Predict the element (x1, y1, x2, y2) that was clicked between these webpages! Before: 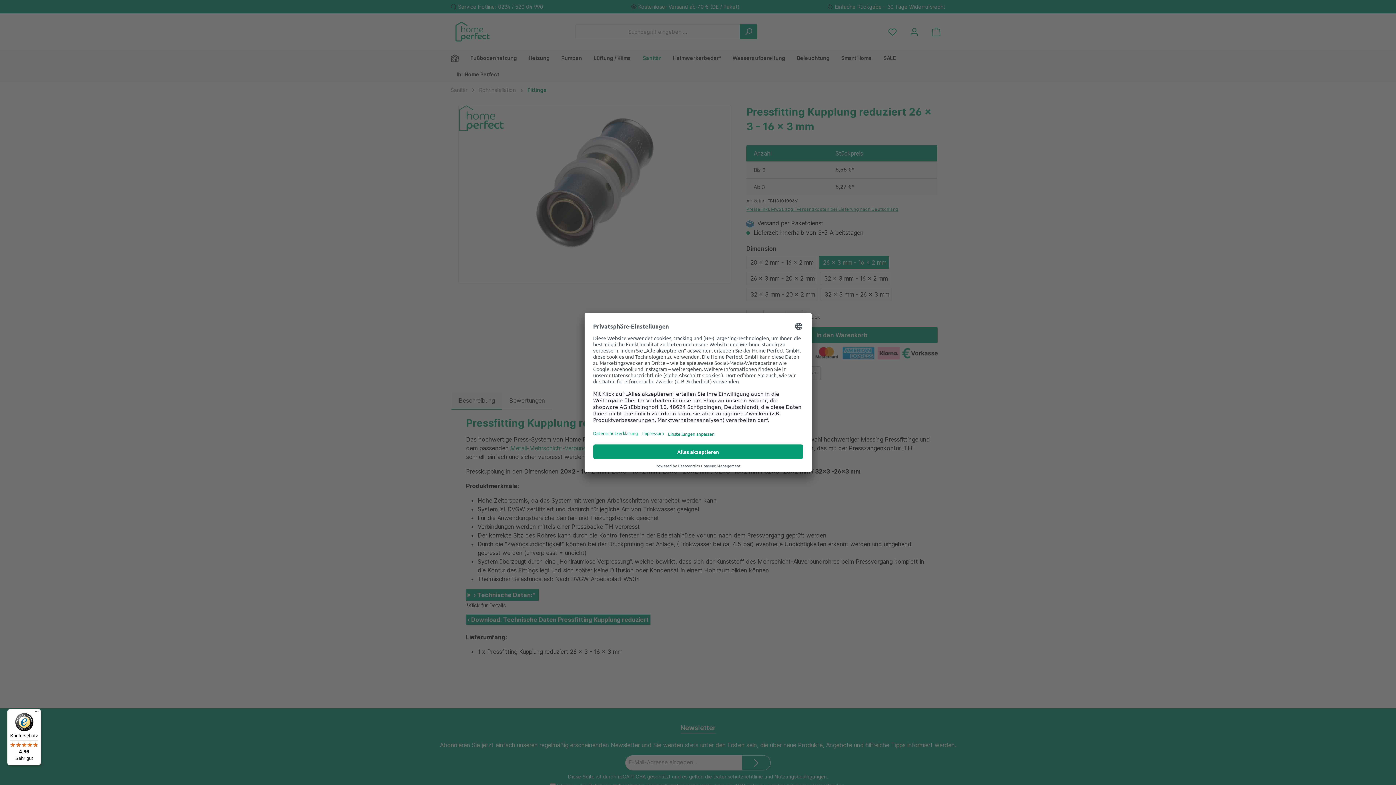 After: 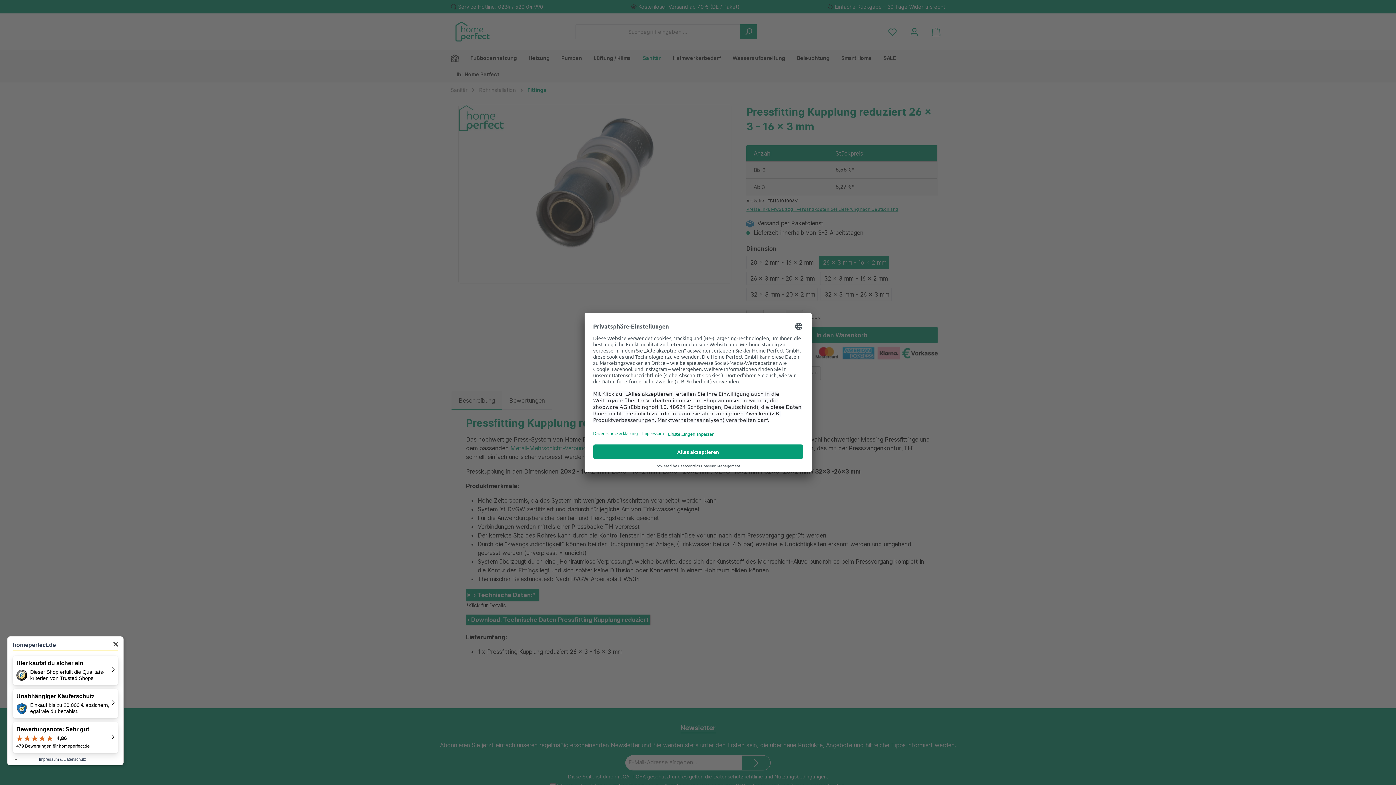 Action: bbox: (7, 709, 41, 765) label: Käuferschutz

4,86

Sehr gut